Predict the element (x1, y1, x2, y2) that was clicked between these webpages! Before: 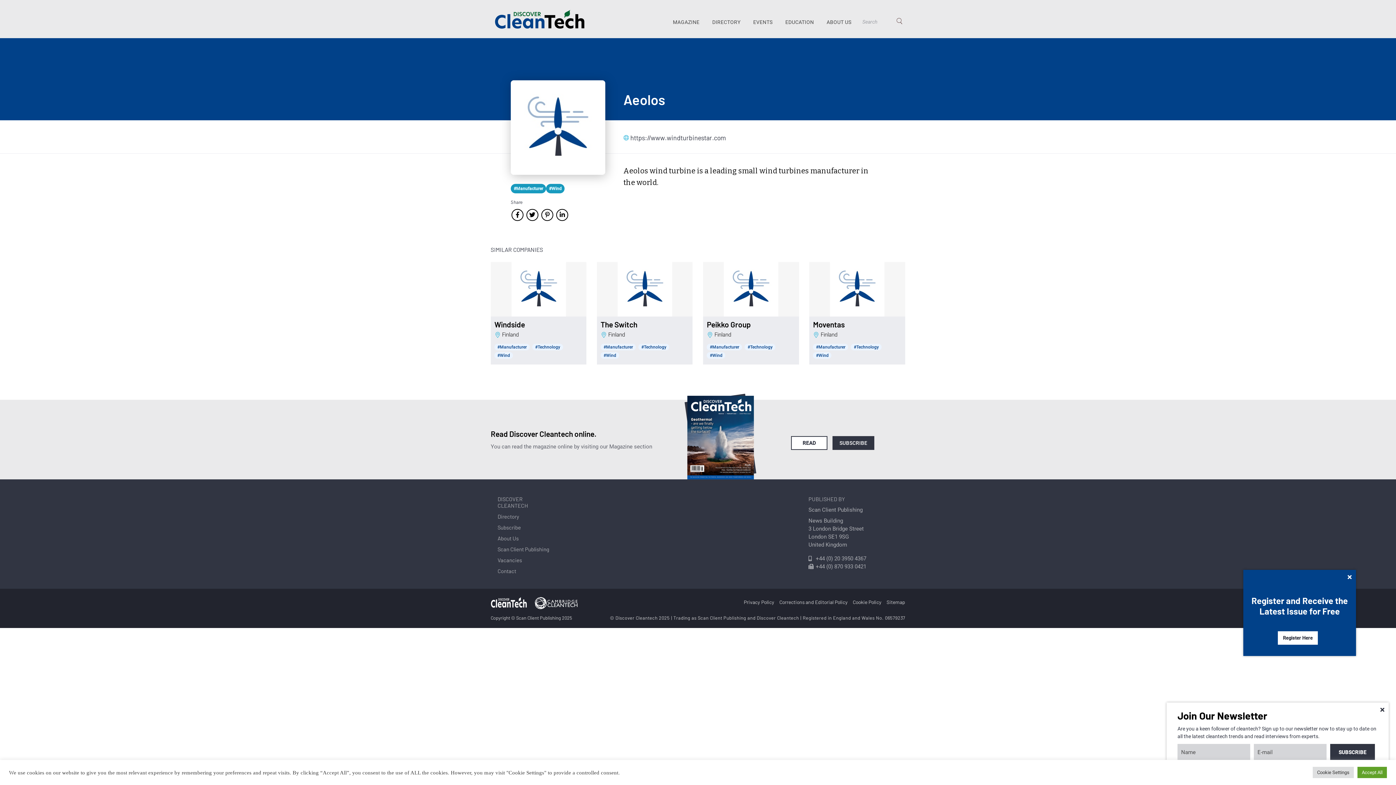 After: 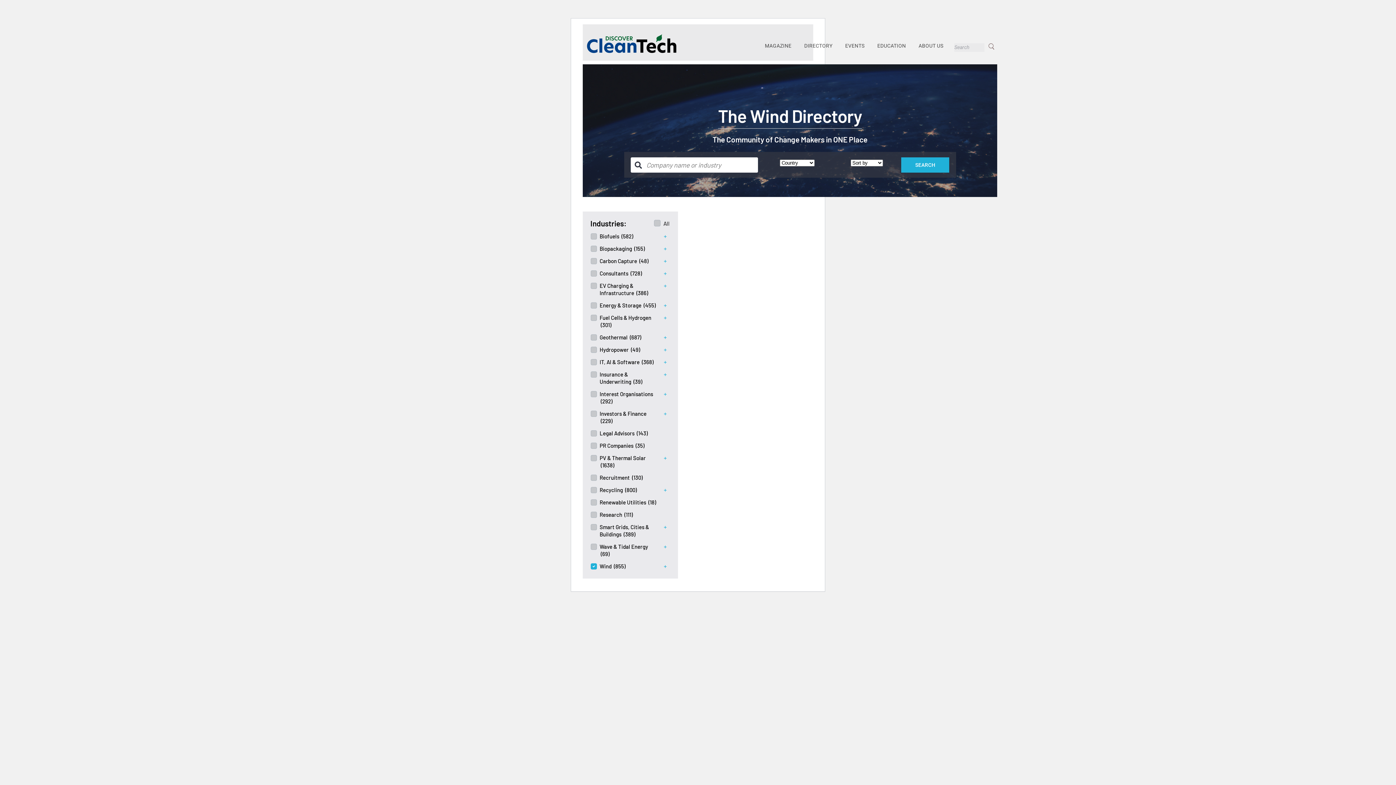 Action: bbox: (813, 352, 831, 358) label: #Wind